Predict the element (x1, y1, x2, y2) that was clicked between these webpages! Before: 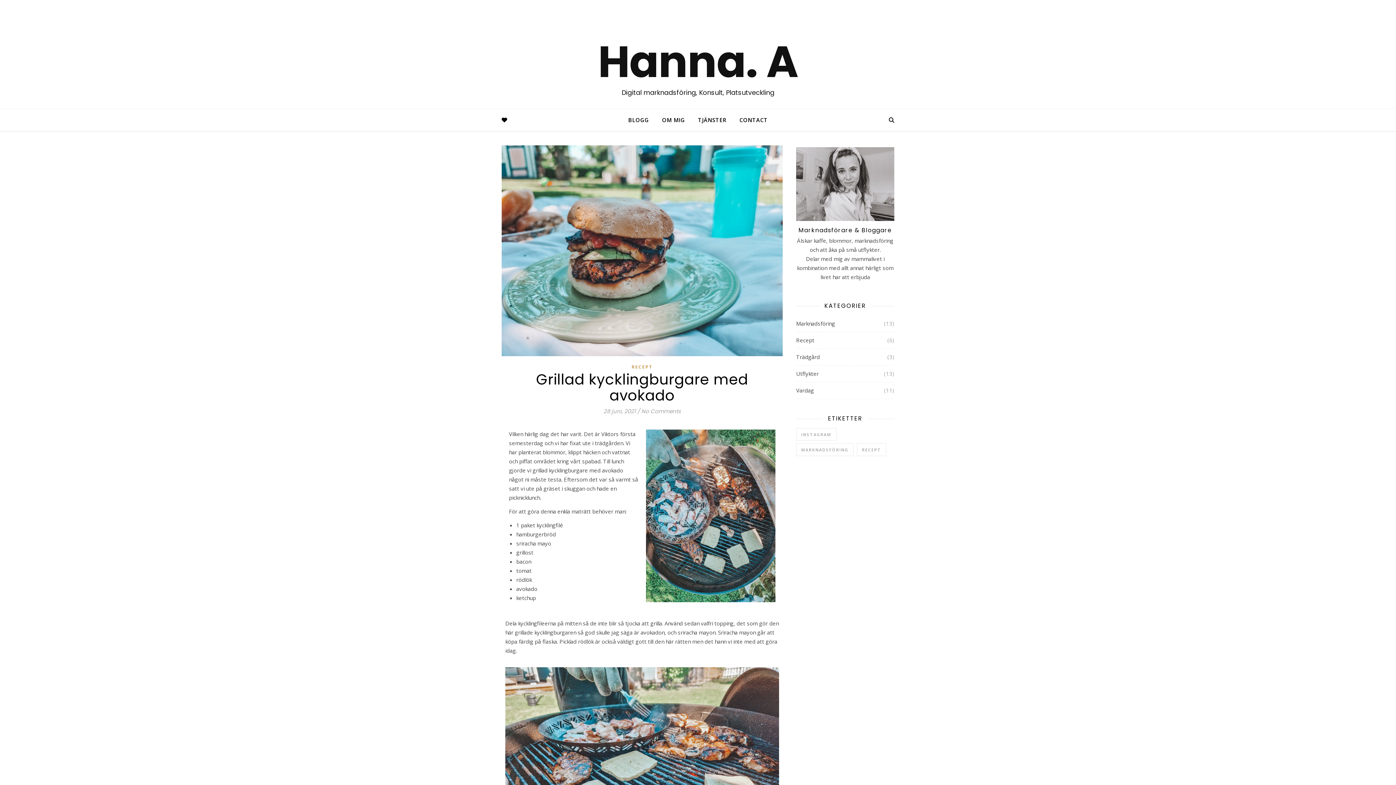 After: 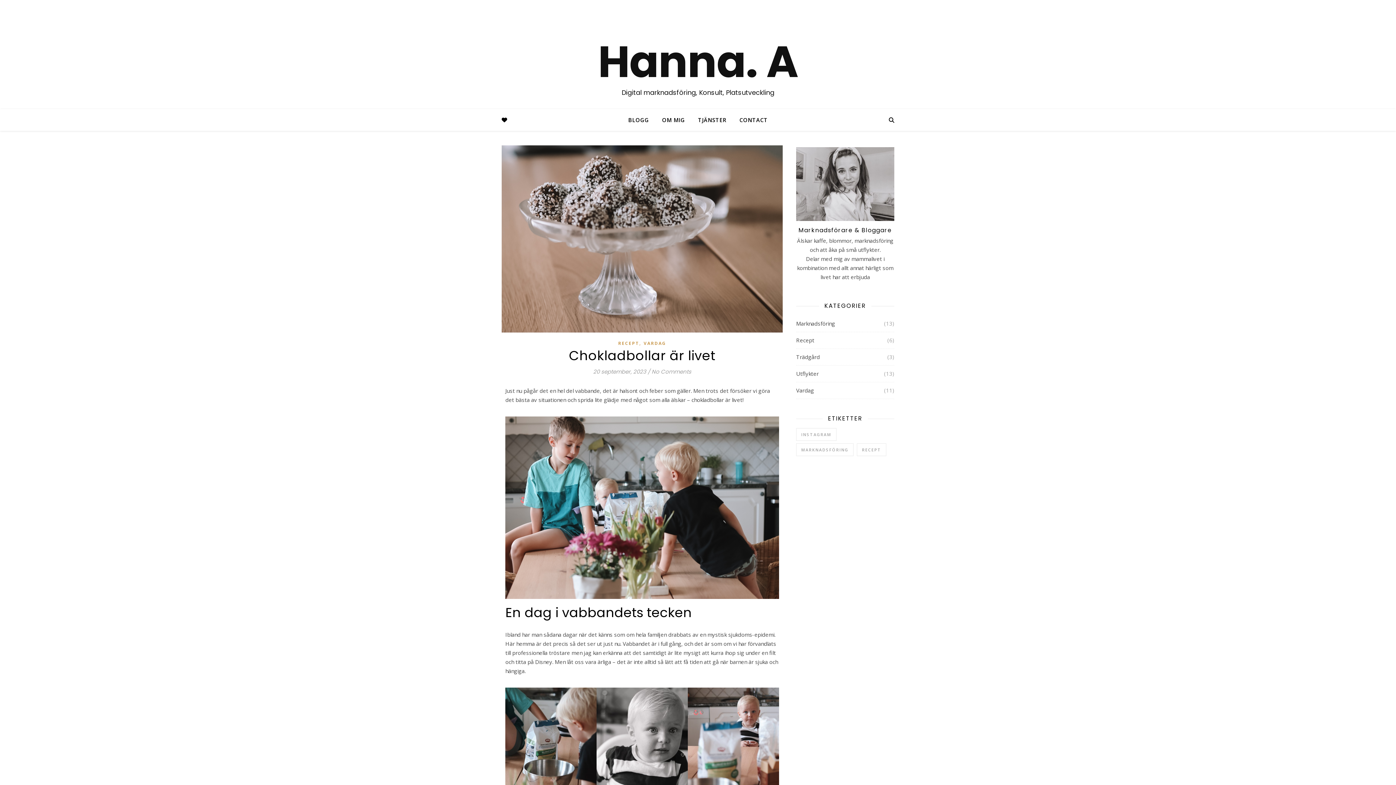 Action: label: Recept bbox: (796, 332, 814, 348)